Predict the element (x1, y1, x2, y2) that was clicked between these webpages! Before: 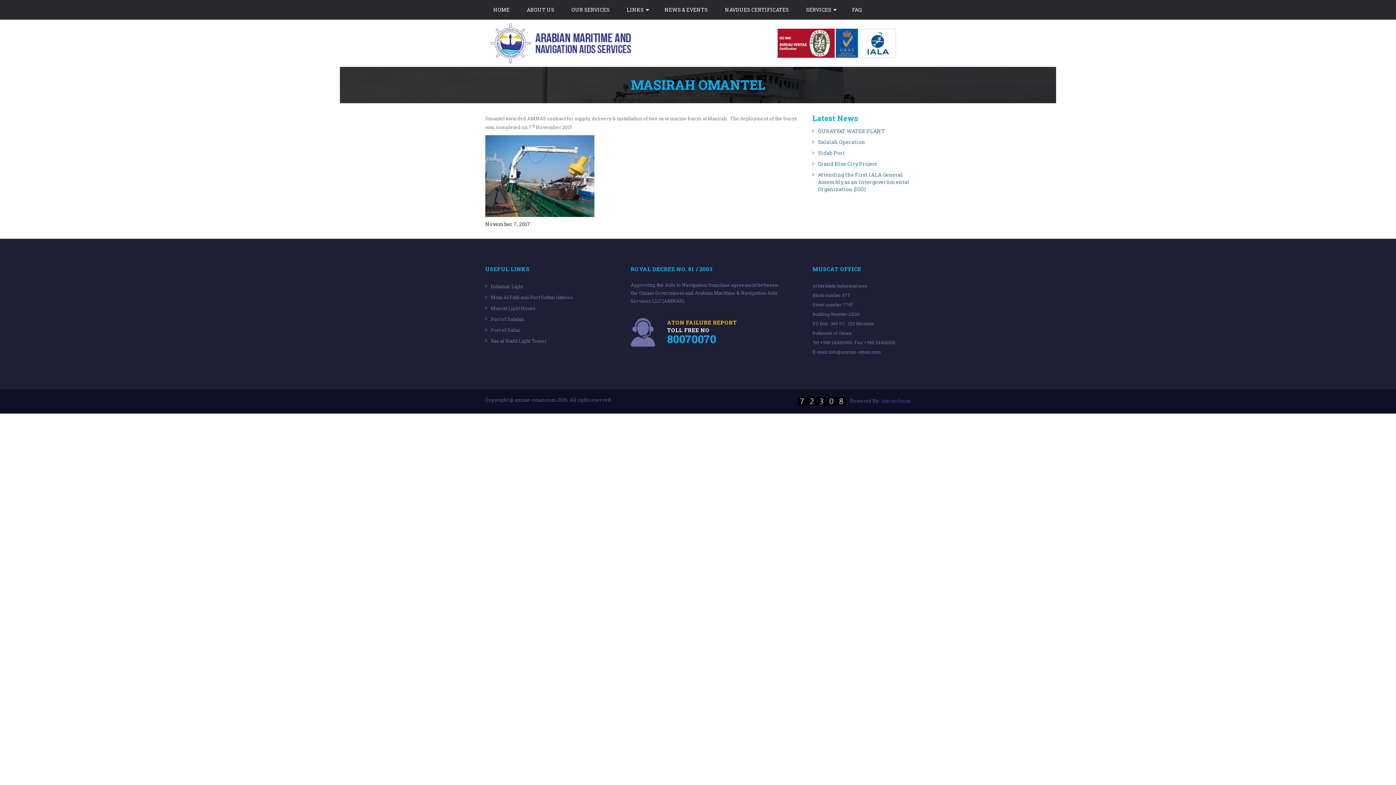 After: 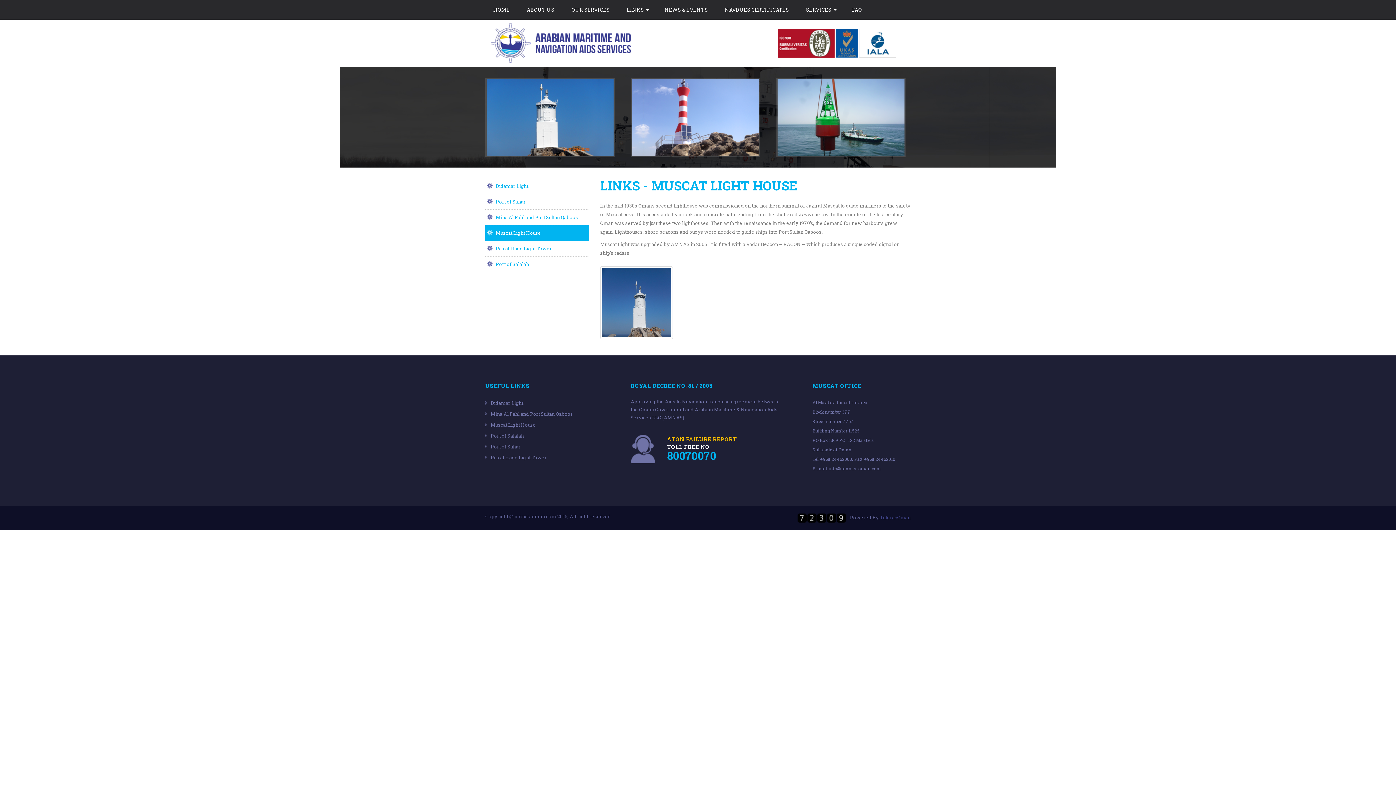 Action: label: Muscat Light House bbox: (490, 305, 536, 311)